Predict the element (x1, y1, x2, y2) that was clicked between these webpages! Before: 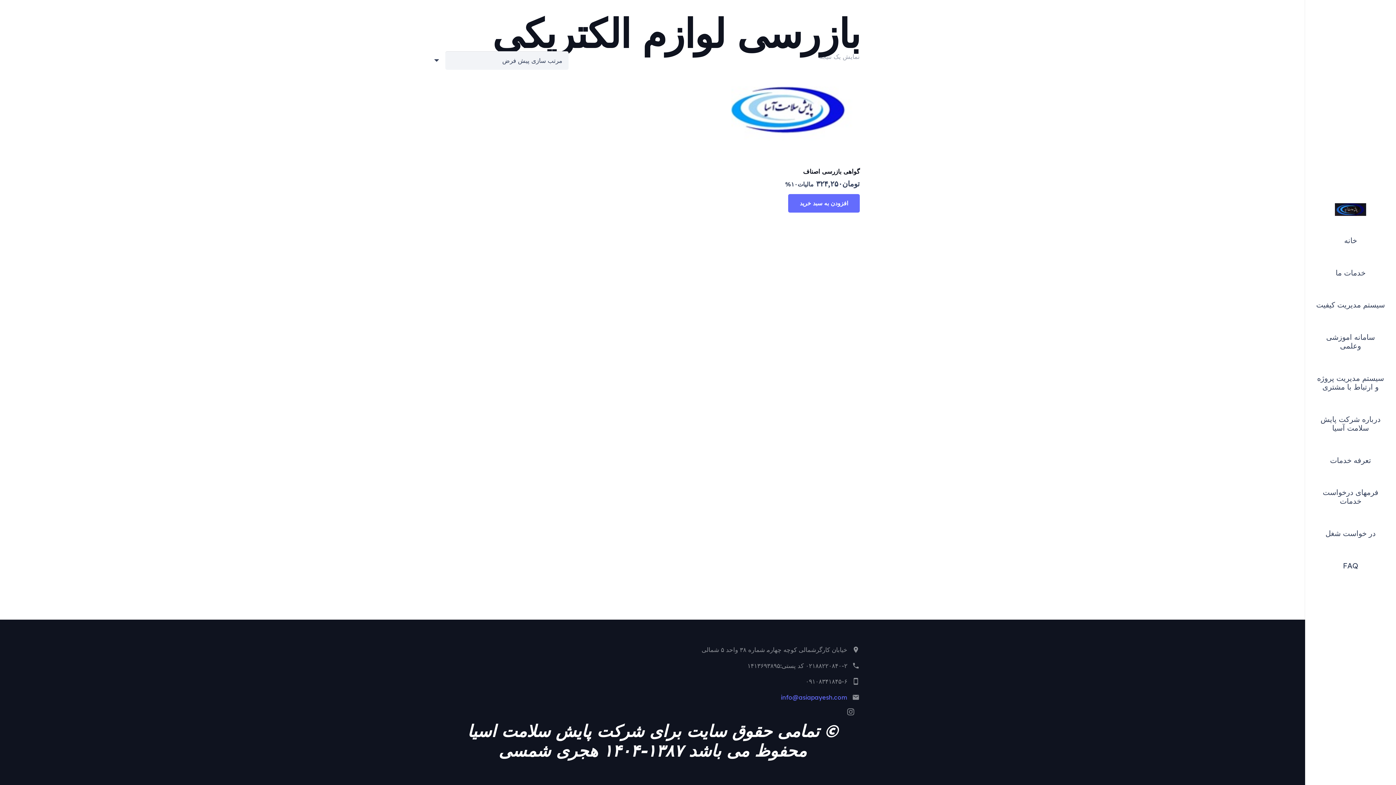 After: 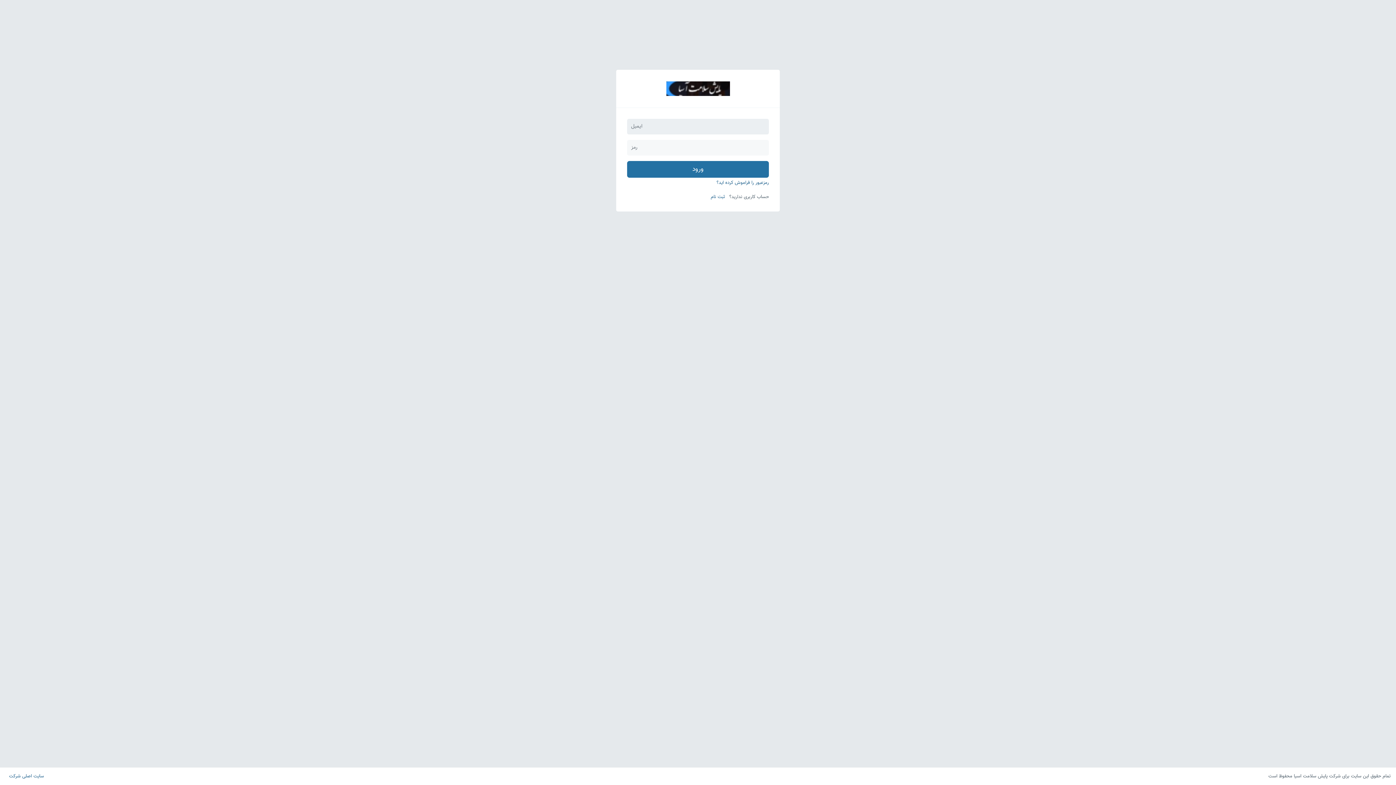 Action: bbox: (1305, 362, 1396, 403) label: سیستم مدیریت پروژه و ارتباط با مشتری